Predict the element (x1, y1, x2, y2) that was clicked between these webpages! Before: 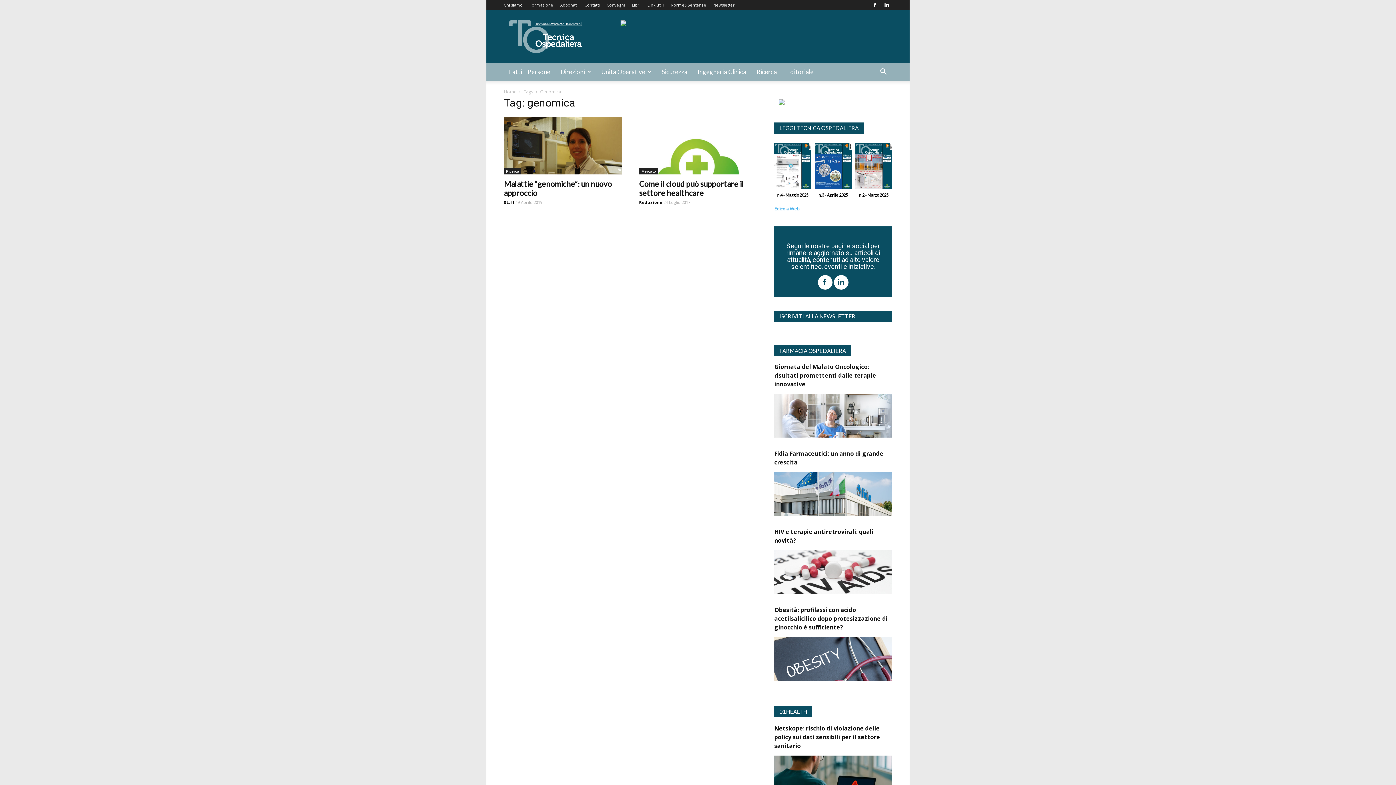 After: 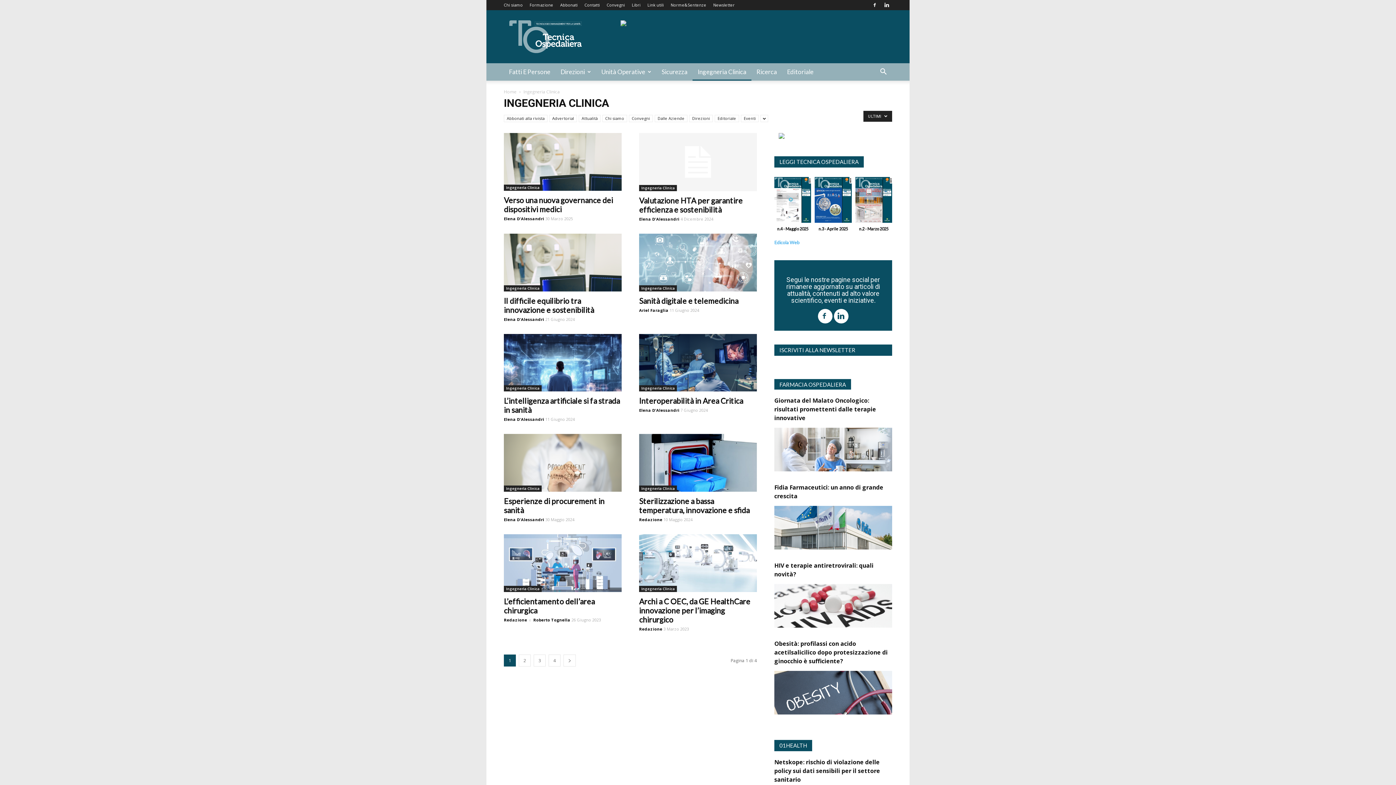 Action: label: Ingegneria Clinica bbox: (692, 63, 751, 80)